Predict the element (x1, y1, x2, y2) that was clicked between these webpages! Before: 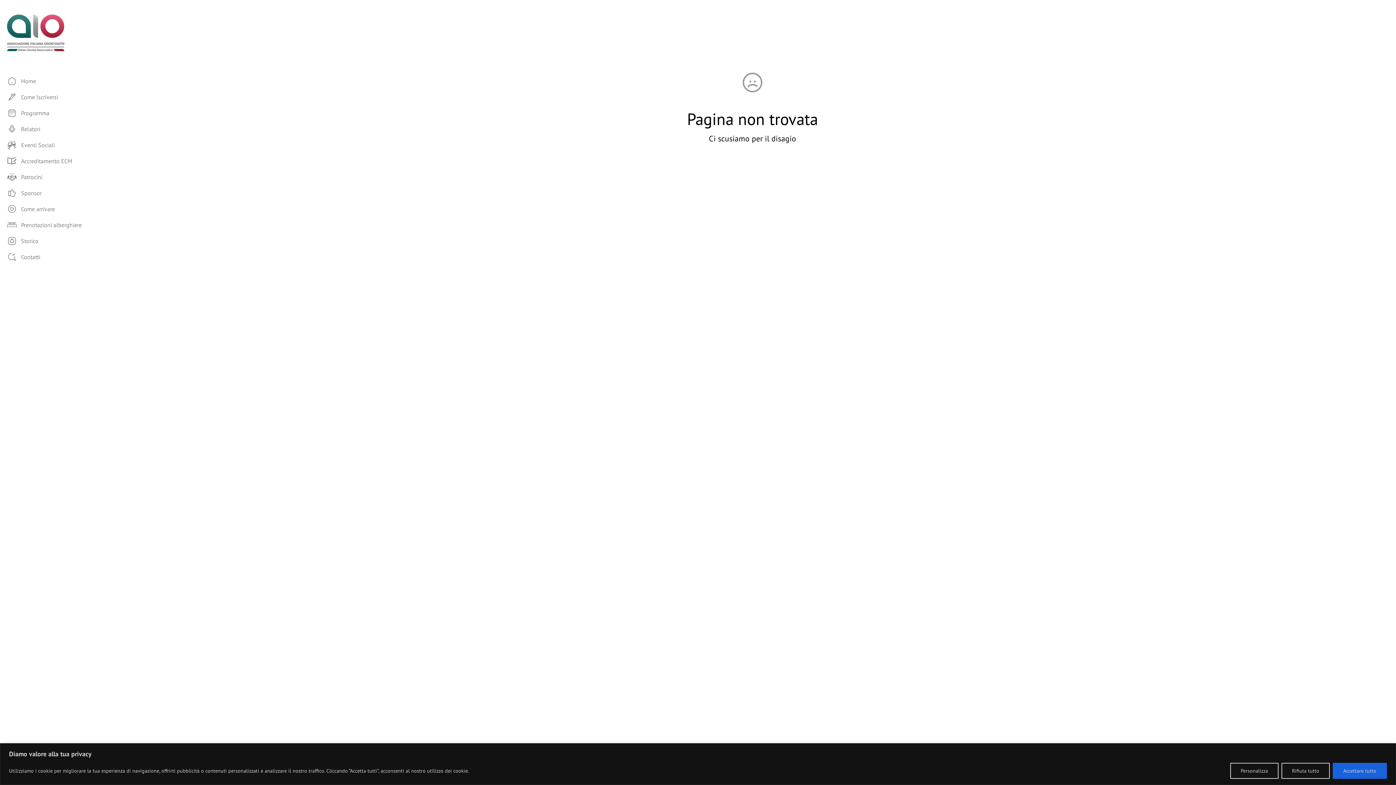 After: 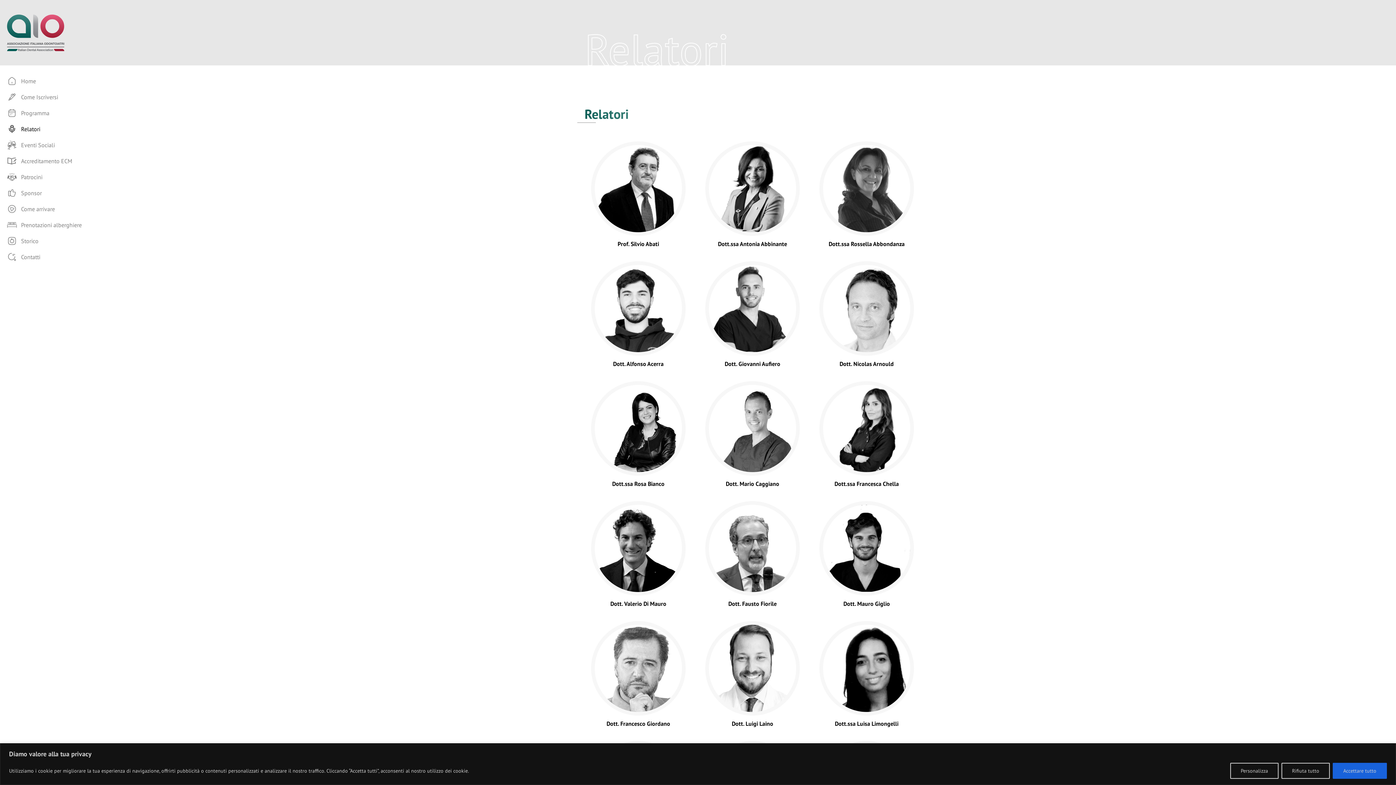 Action: bbox: (6, 121, 102, 137) label: Relatori